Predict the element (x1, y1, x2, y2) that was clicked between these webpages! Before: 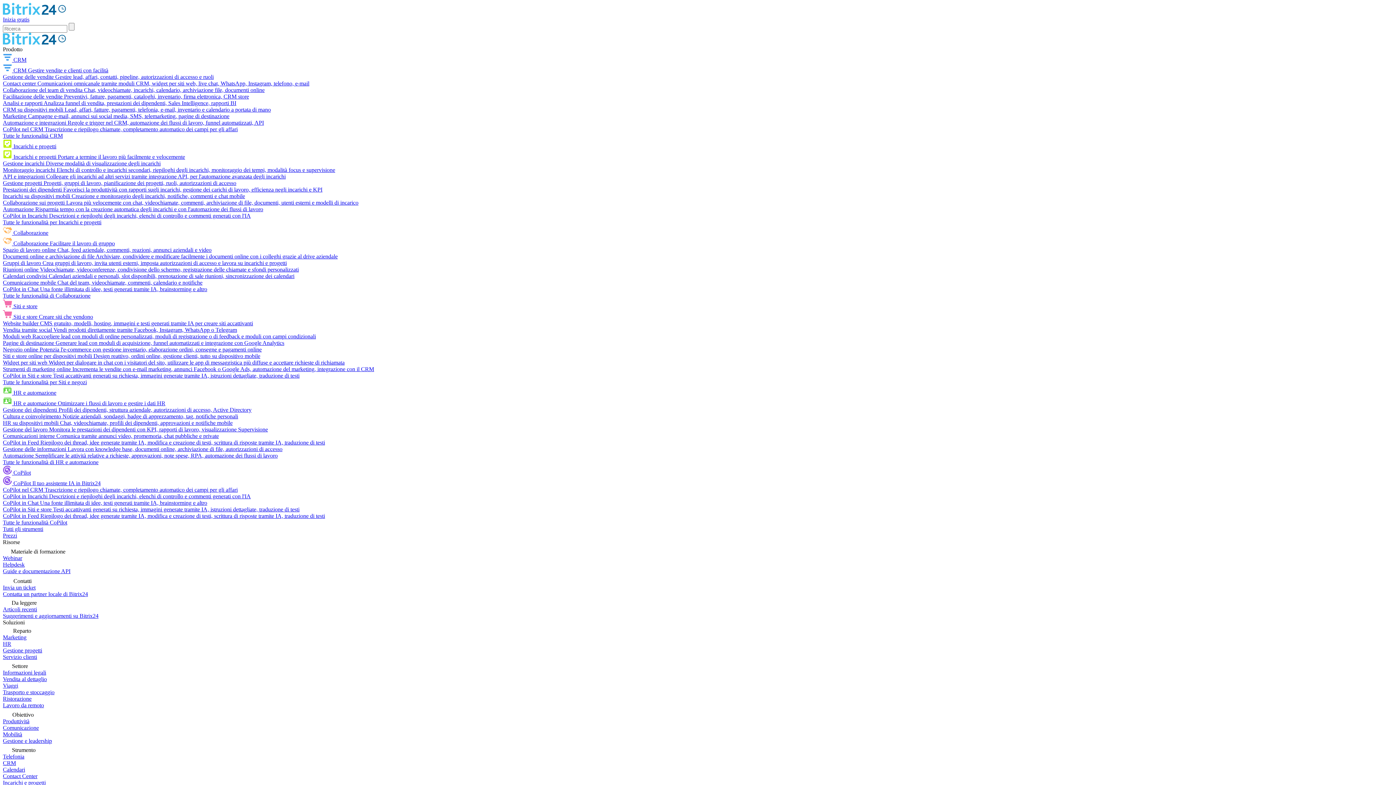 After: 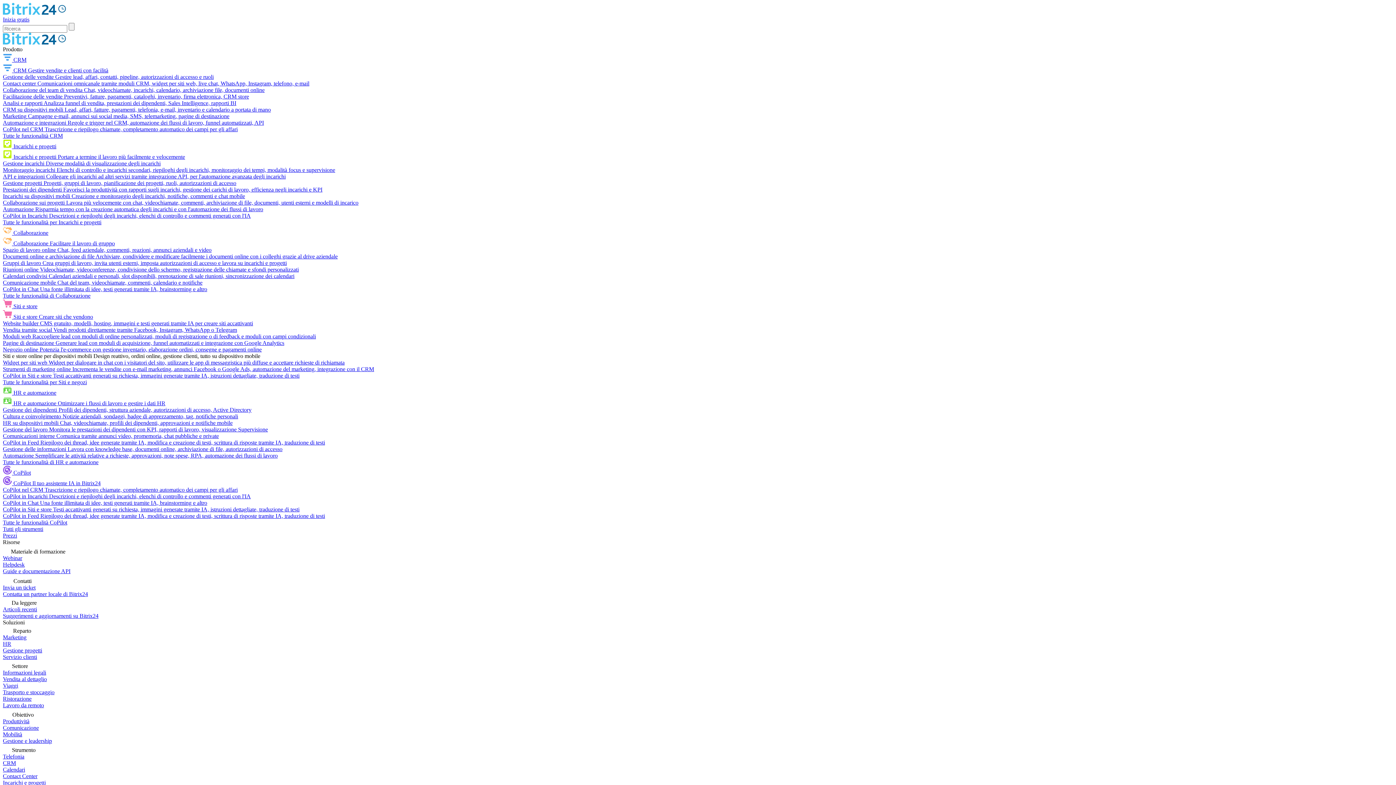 Action: label: Siti e store online per dispositivi mobili Design reattivo, ordini online, gestione clienti, tutto su dispositivo mobile bbox: (2, 353, 260, 359)